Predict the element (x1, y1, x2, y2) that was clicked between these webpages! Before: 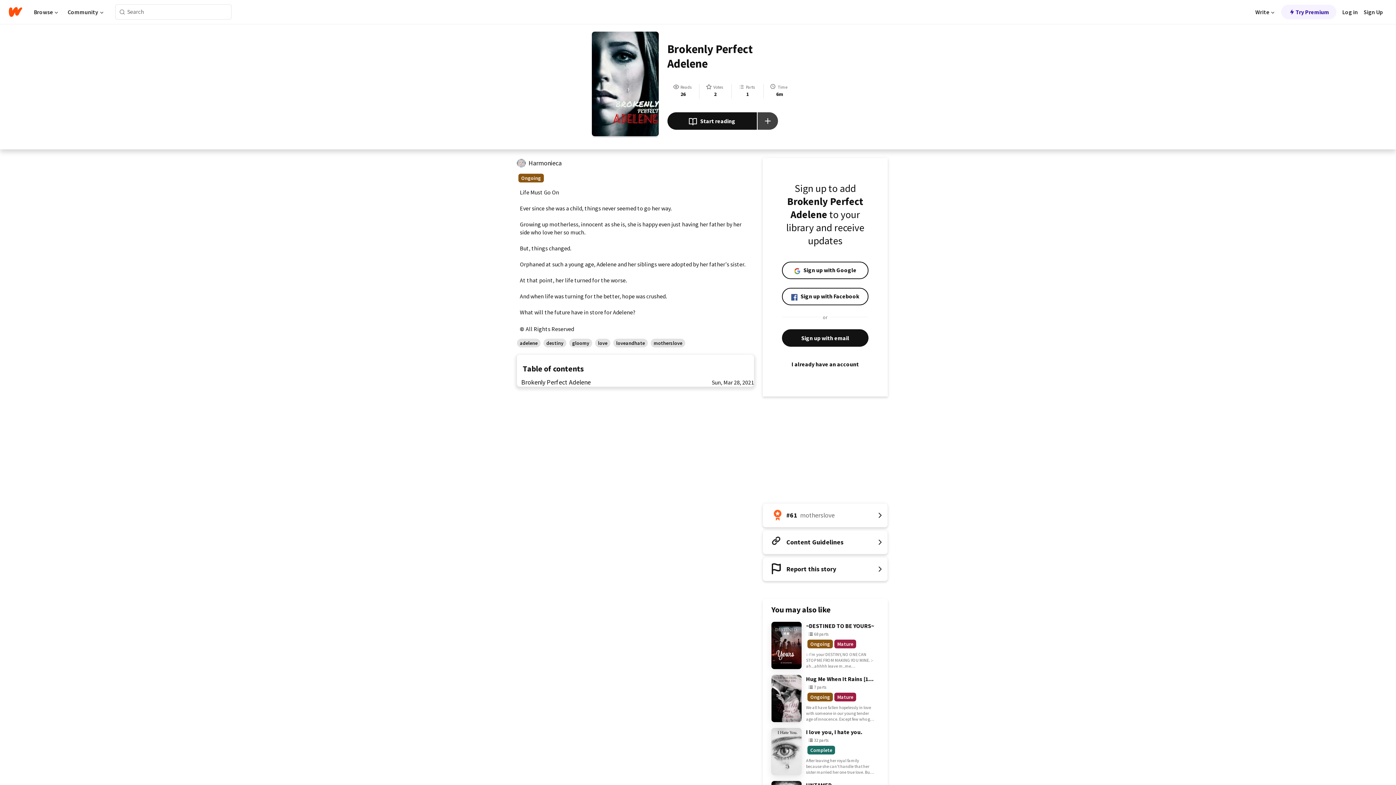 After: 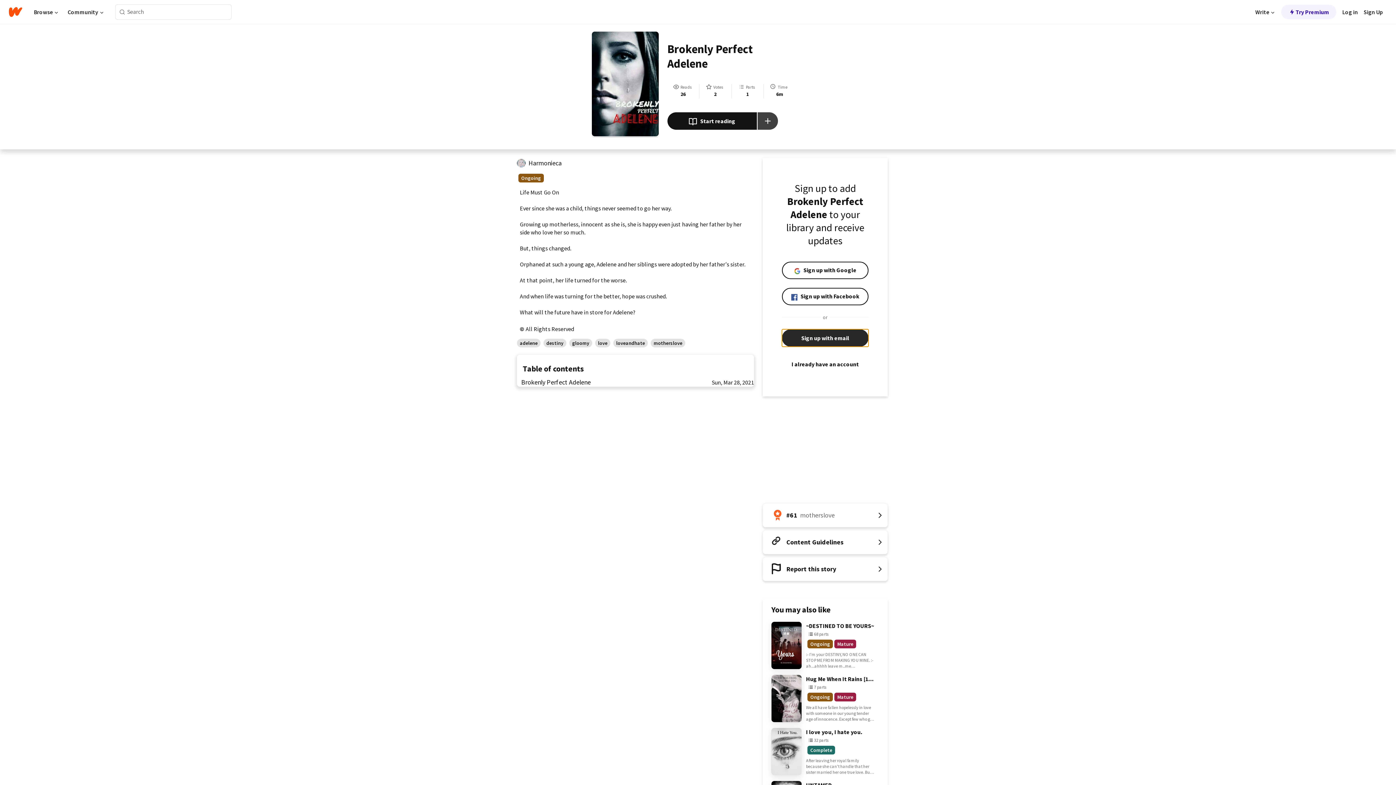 Action: bbox: (782, 329, 868, 346) label: Sign up with email